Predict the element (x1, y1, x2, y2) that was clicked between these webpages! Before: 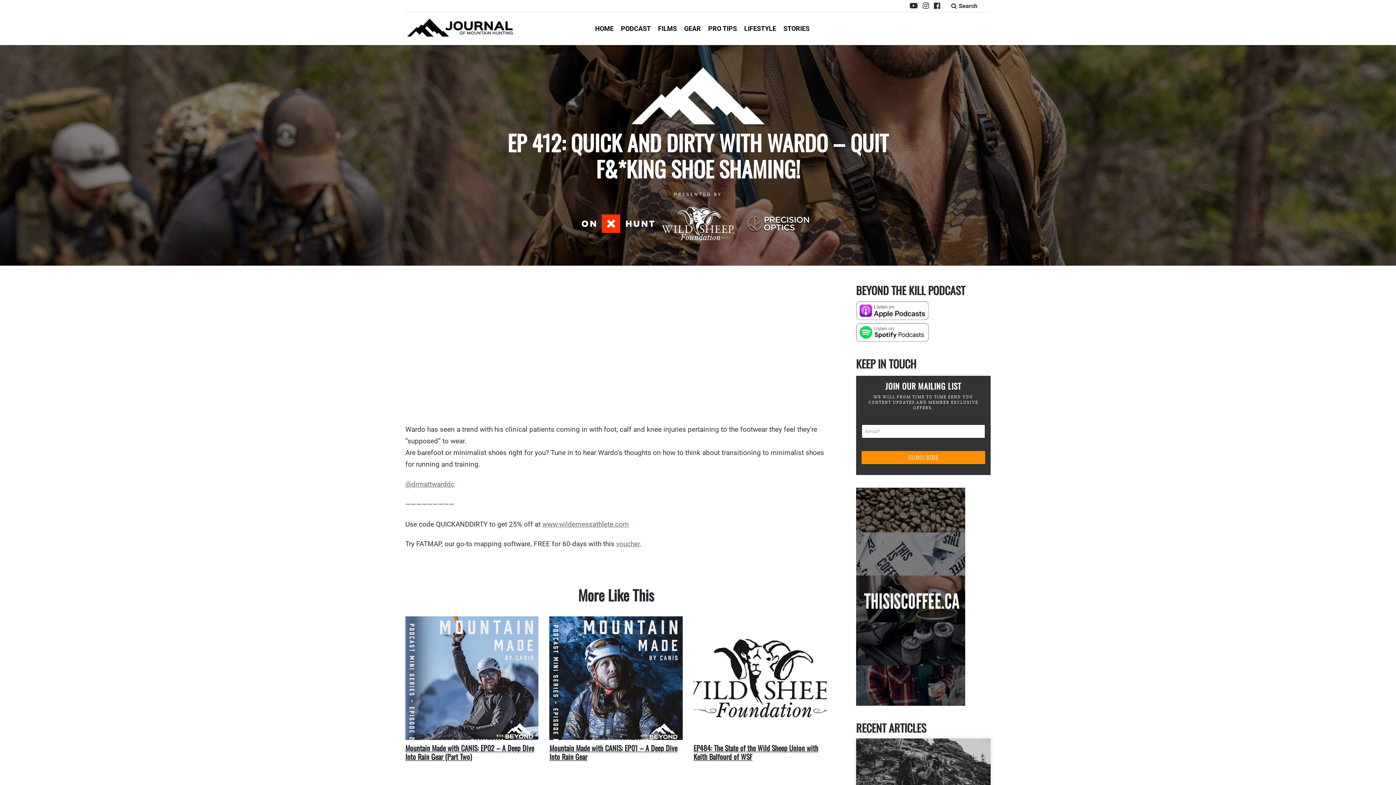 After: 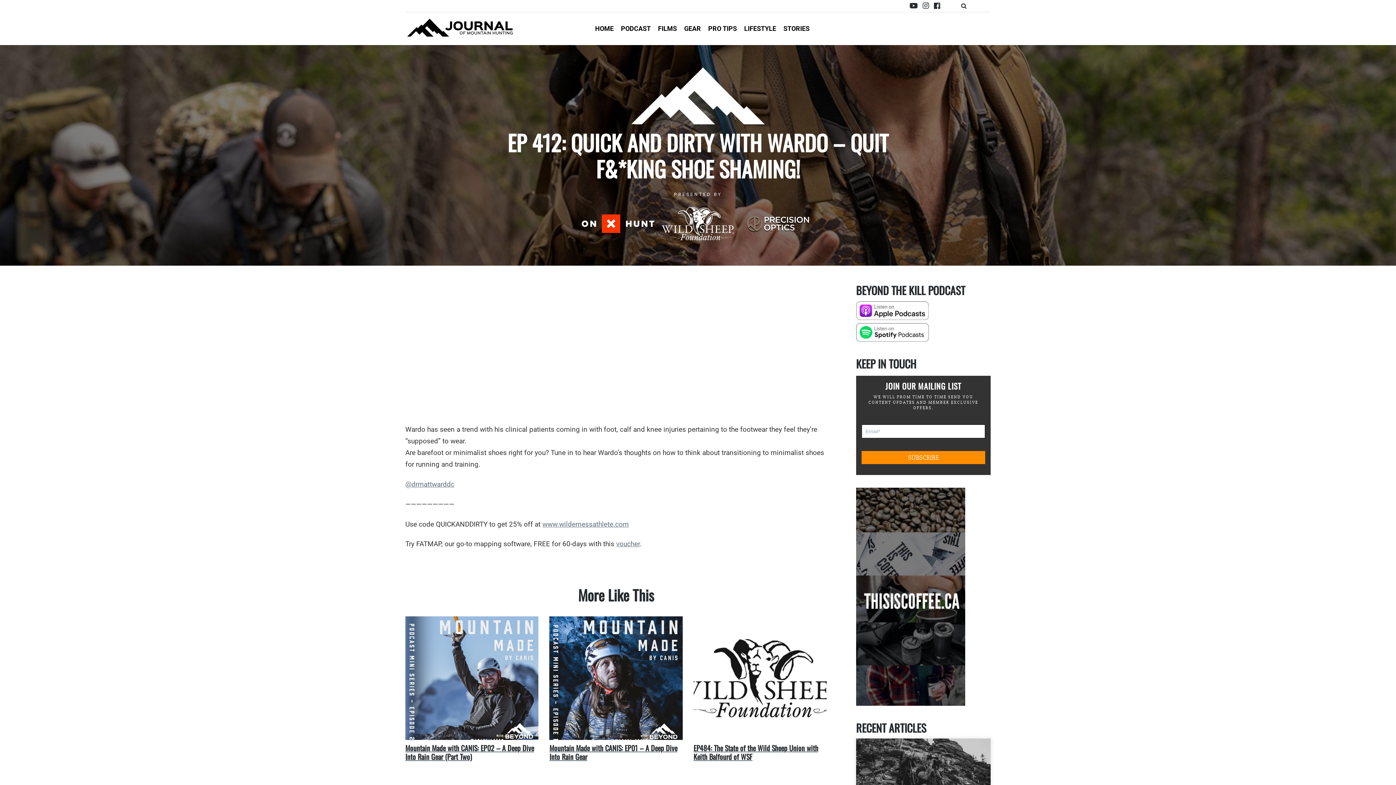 Action: bbox: (856, 336, 928, 343)